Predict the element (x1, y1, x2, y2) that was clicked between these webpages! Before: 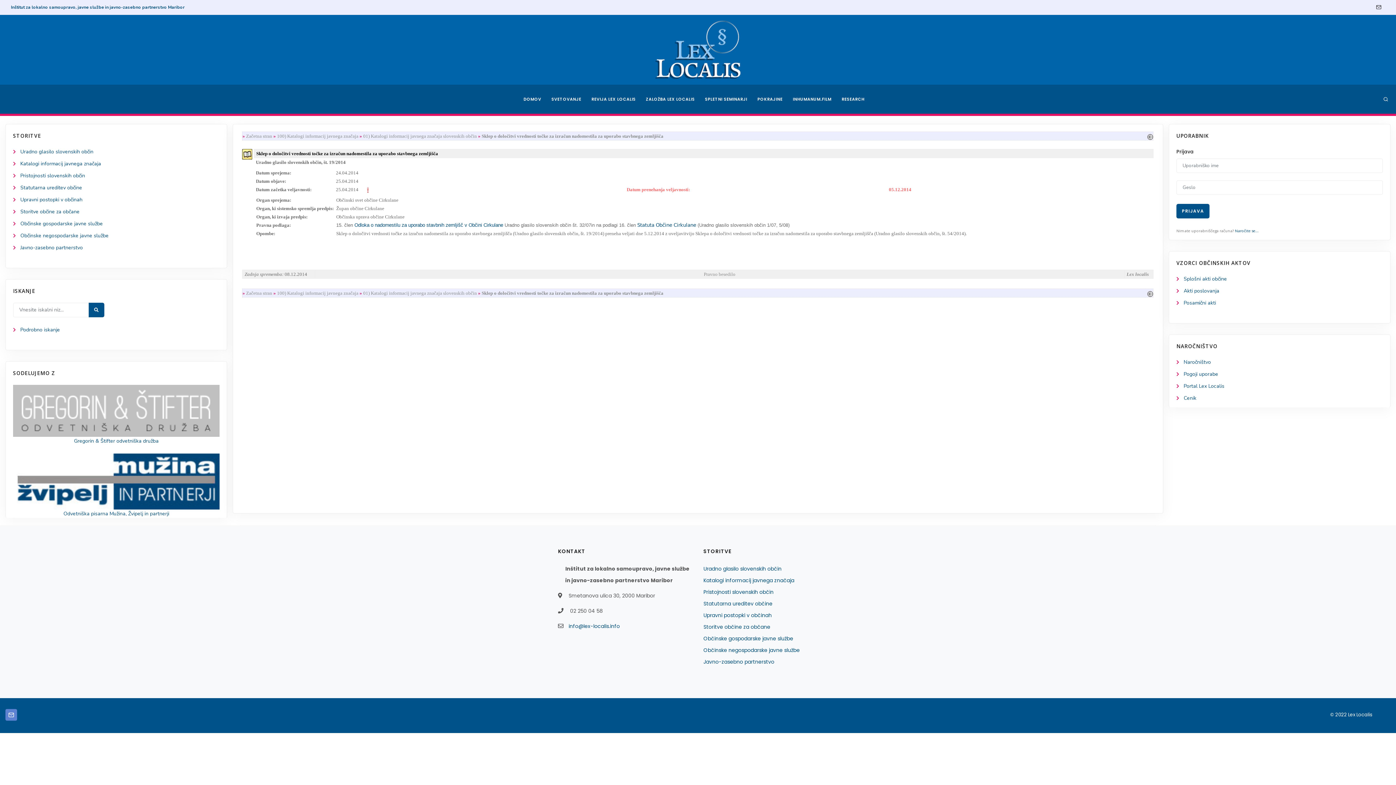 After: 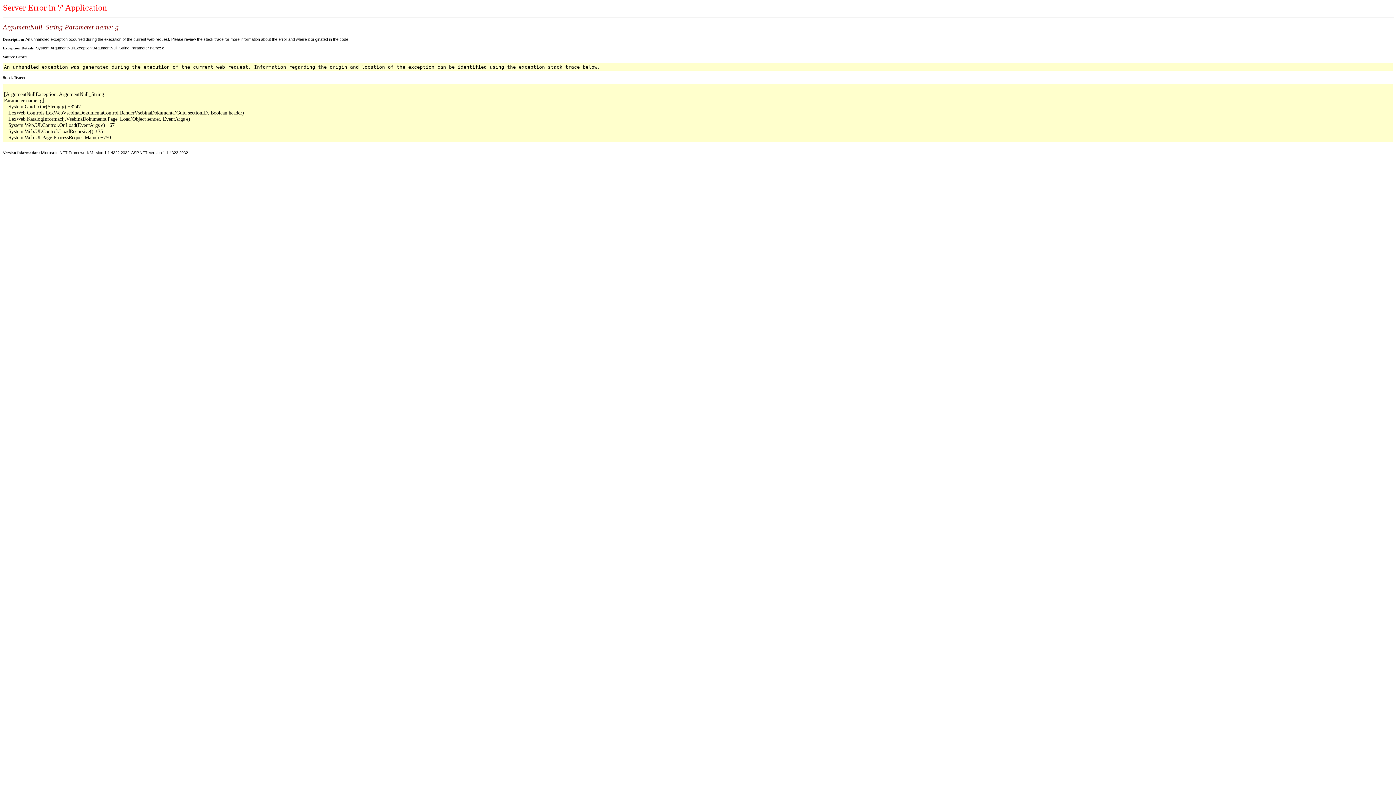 Action: bbox: (363, 290, 477, 296) label: 01) Katalogi informacij javnega značaja slovenskih občin